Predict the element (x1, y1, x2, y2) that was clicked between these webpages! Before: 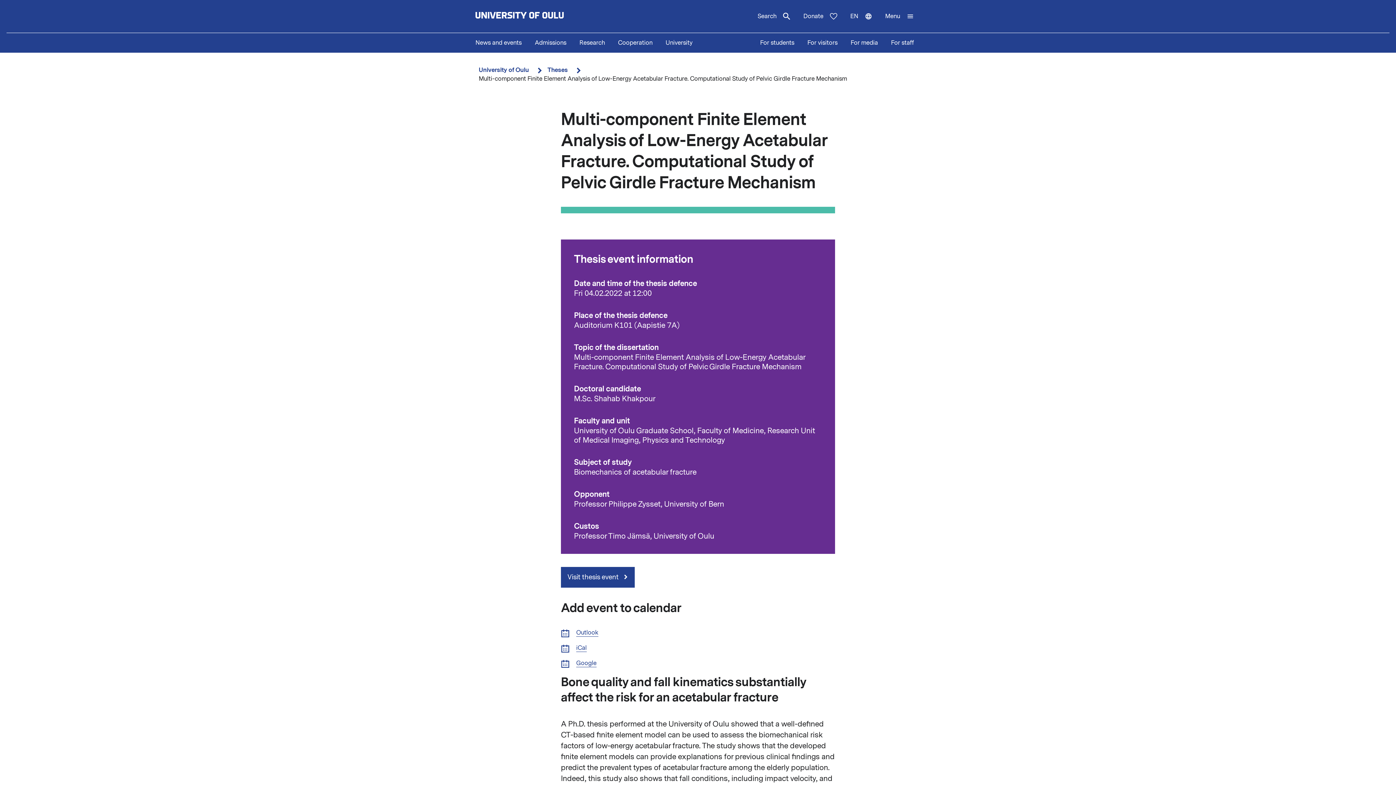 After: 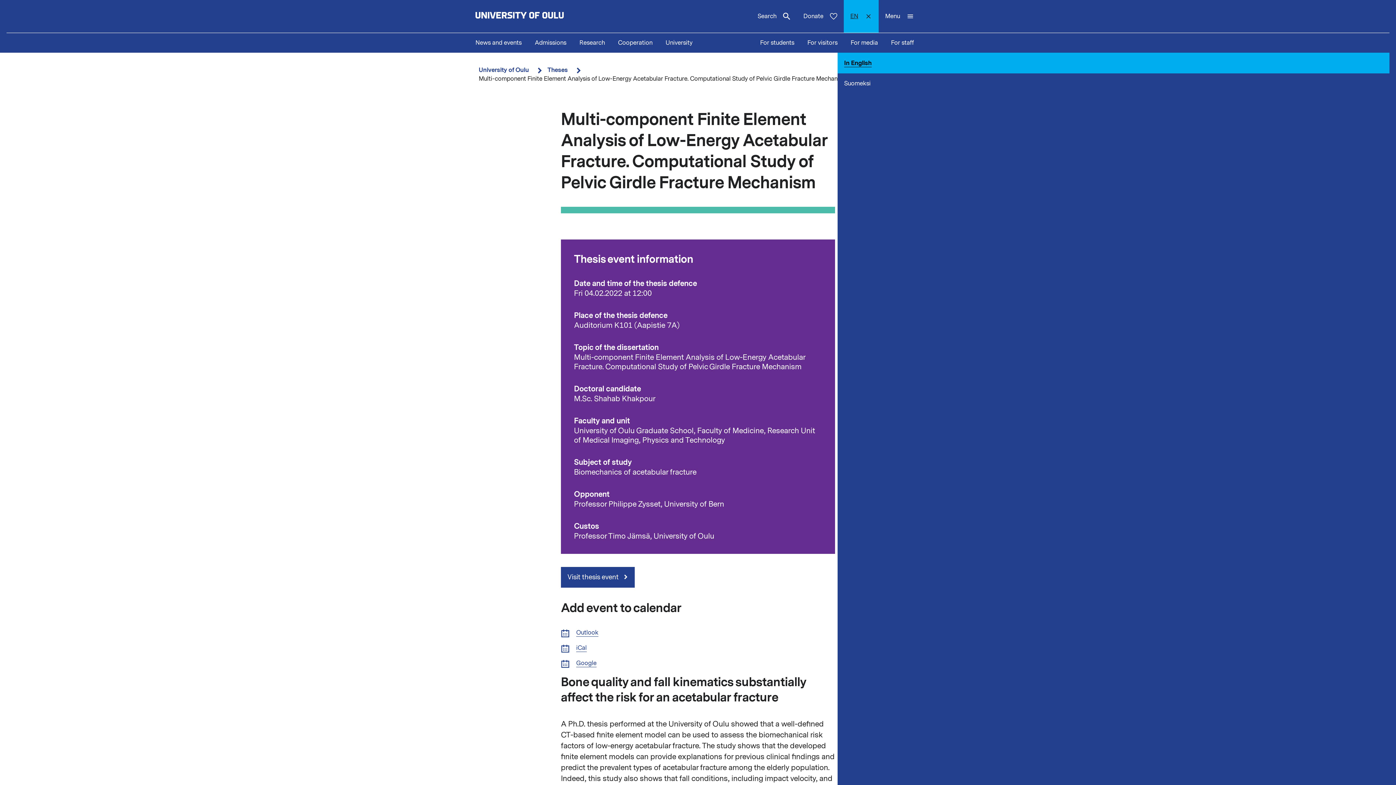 Action: bbox: (844, 0, 878, 32) label: SWITCH LANGUAGE: CURRENT LANGUAGE:
EN